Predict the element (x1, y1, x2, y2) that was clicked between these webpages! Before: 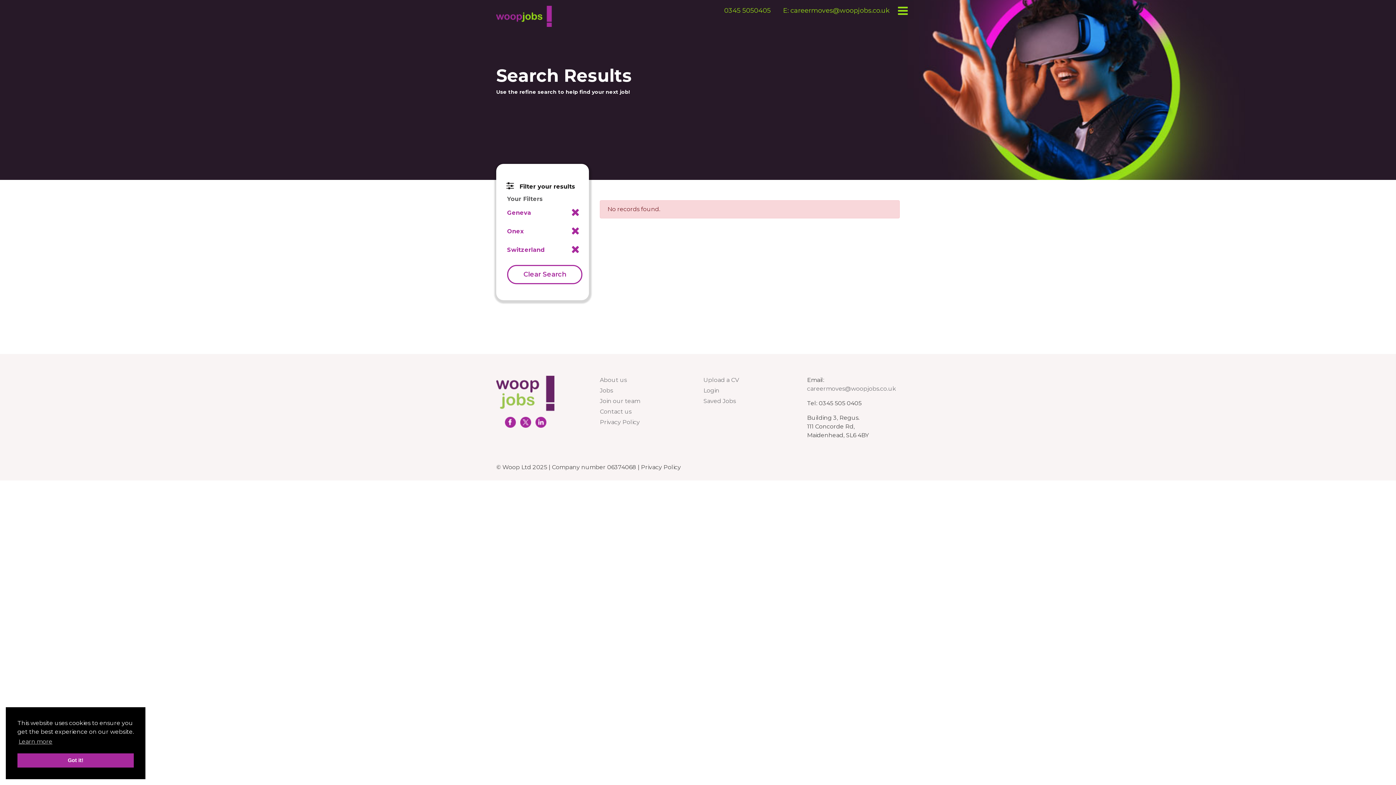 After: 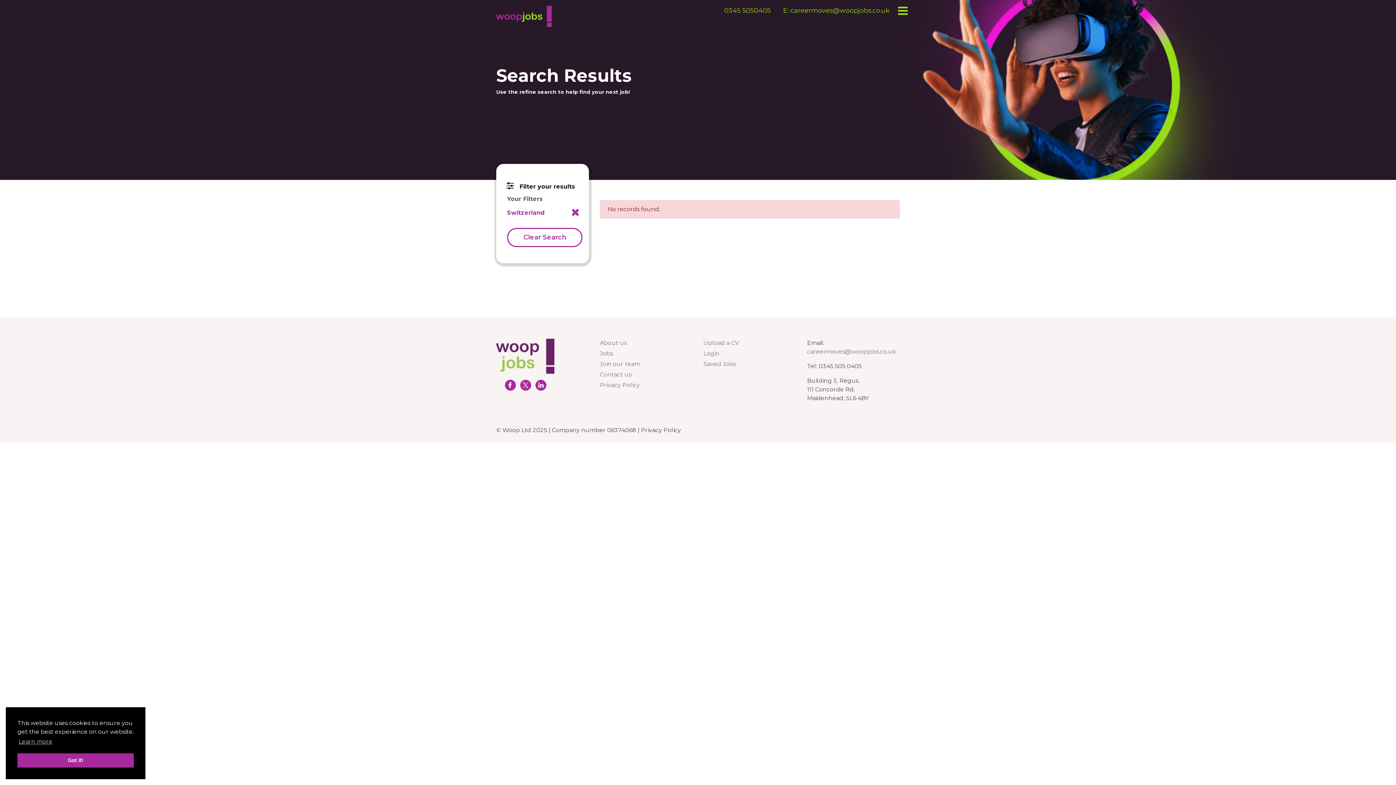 Action: bbox: (569, 205, 580, 220)